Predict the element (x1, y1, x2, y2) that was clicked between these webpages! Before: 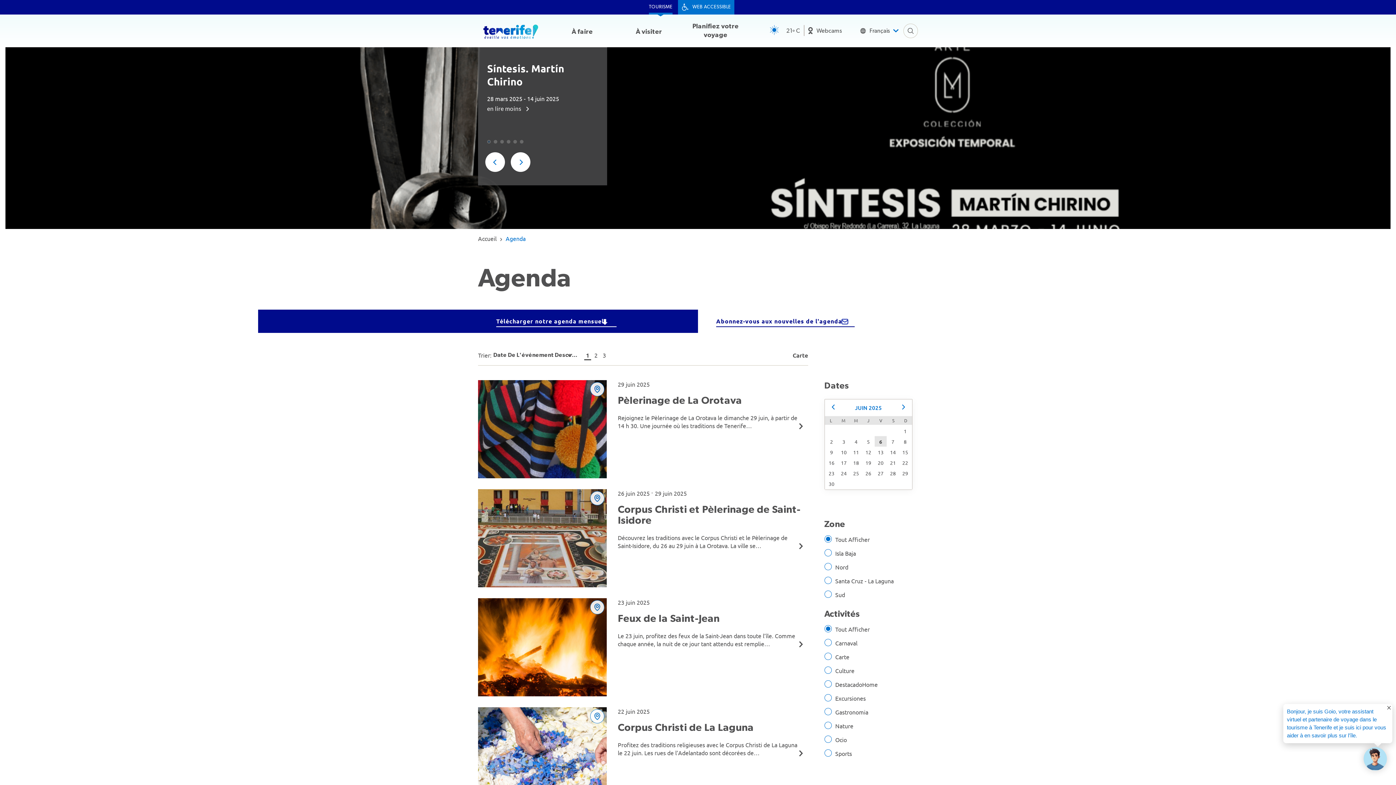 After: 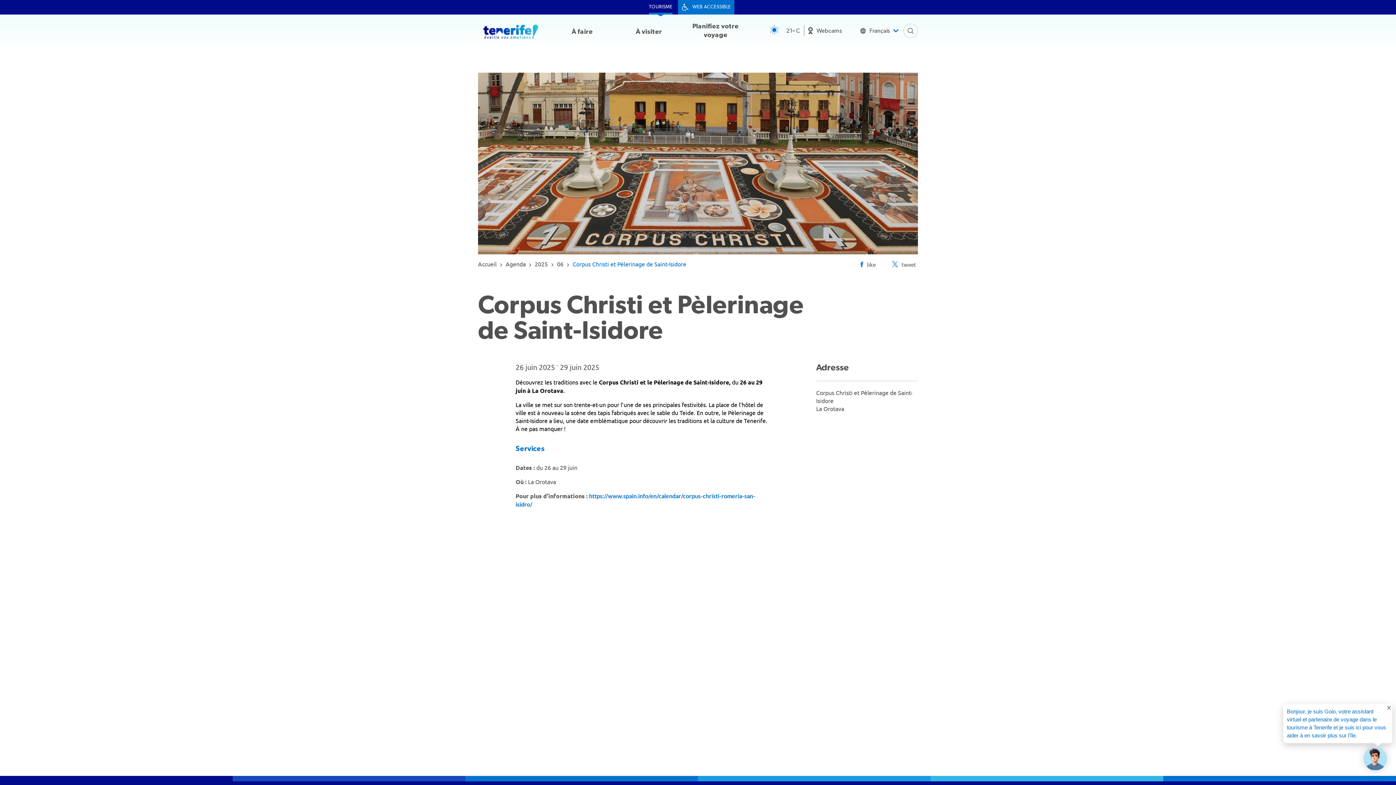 Action: label: 26 juin 2025
29 juin 2025
Corpus Christi et Pèlerinage de Saint-Isidore

Découvrez les traditions avec le Corpus Christi et le Pèlerinage de Saint-Isidore, du 26 au 29 juin à La Orotava. La ville se… bbox: (472, 489, 808, 587)